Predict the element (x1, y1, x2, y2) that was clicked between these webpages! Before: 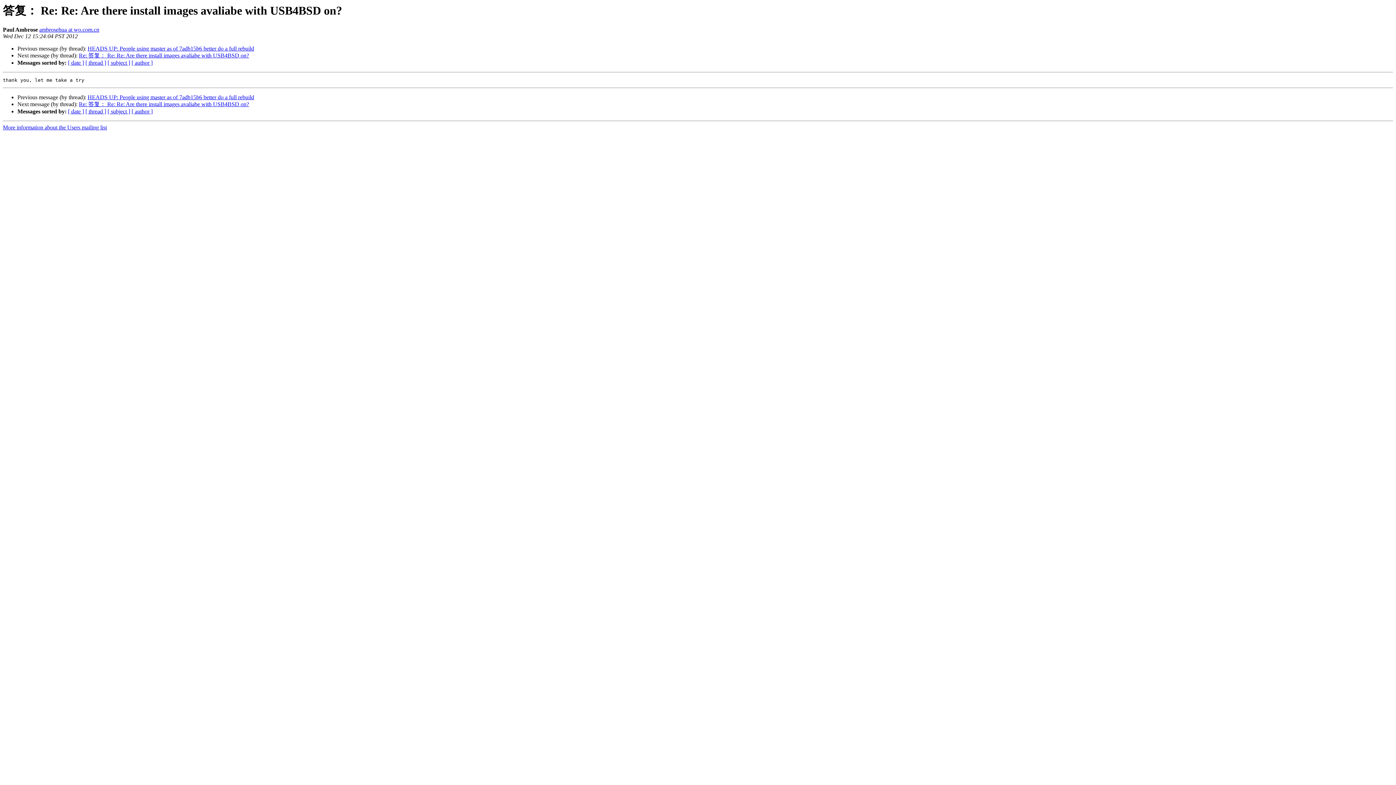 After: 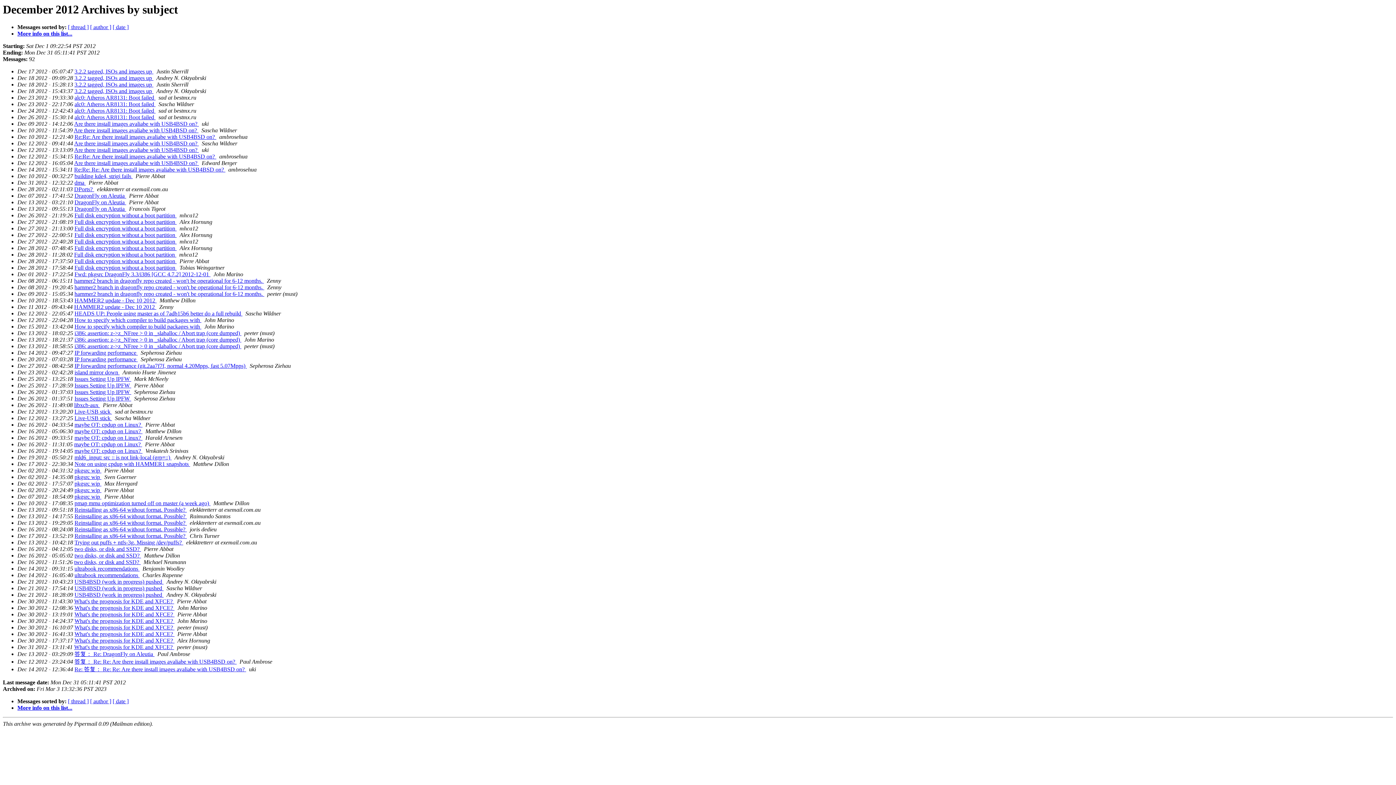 Action: label: [ subject ] bbox: (107, 59, 130, 65)